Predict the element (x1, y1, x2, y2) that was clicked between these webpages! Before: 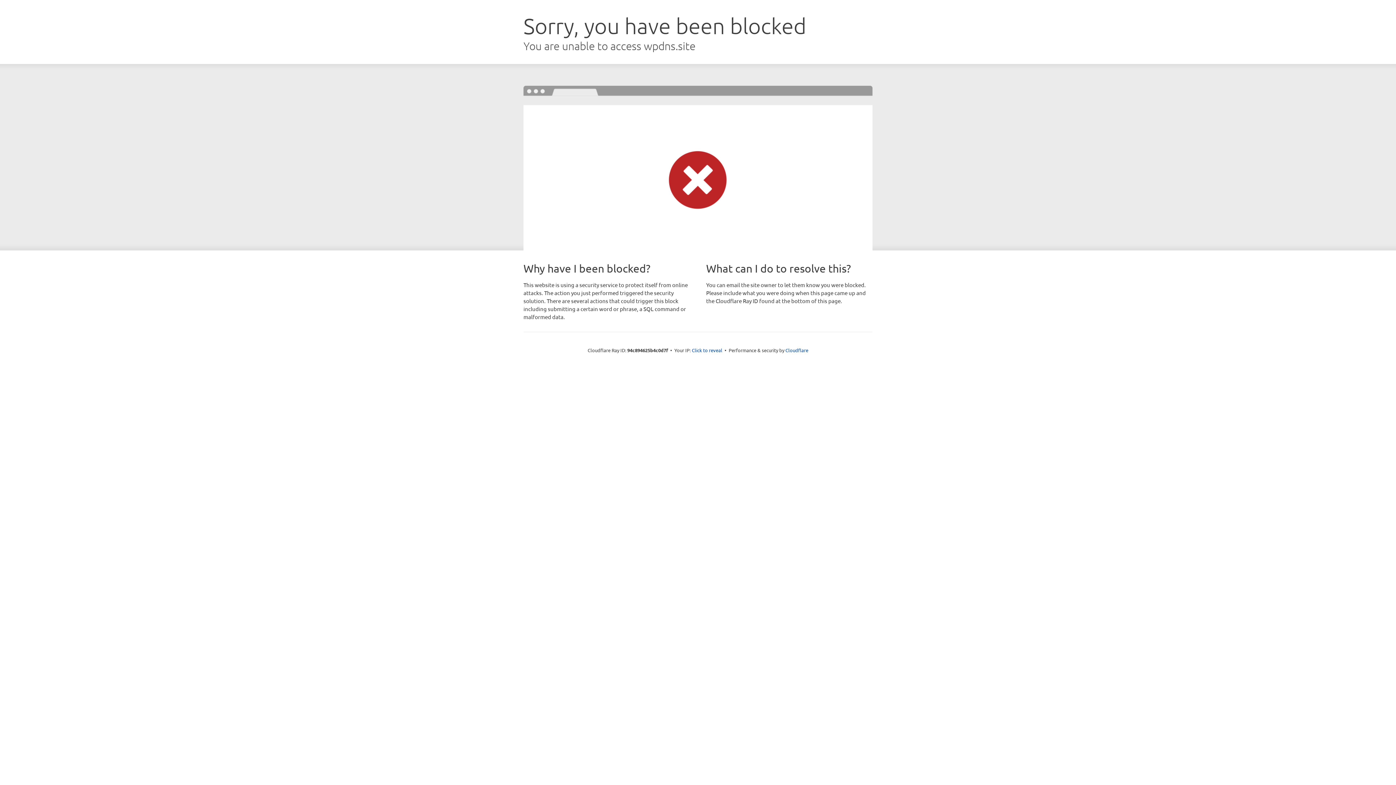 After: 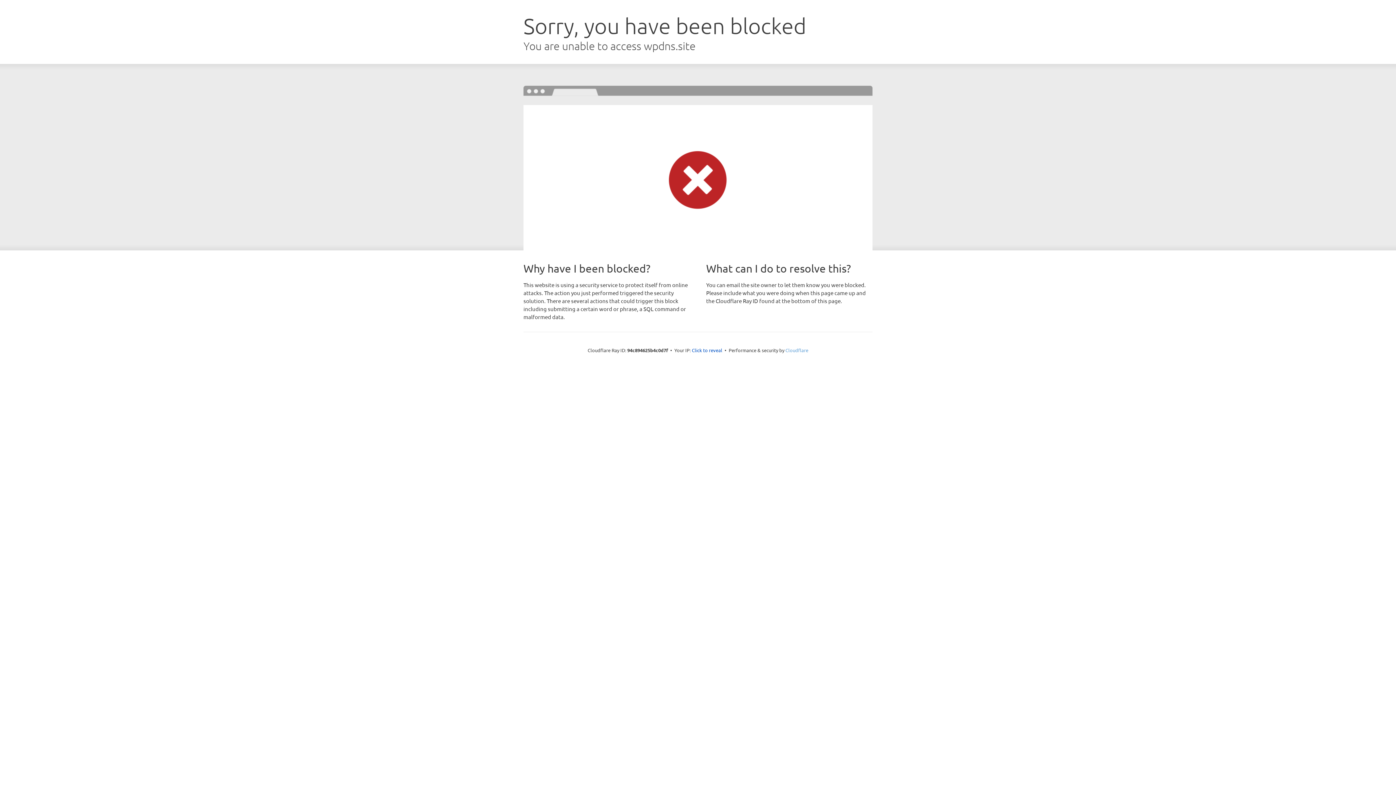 Action: label: Cloudflare bbox: (785, 347, 808, 353)